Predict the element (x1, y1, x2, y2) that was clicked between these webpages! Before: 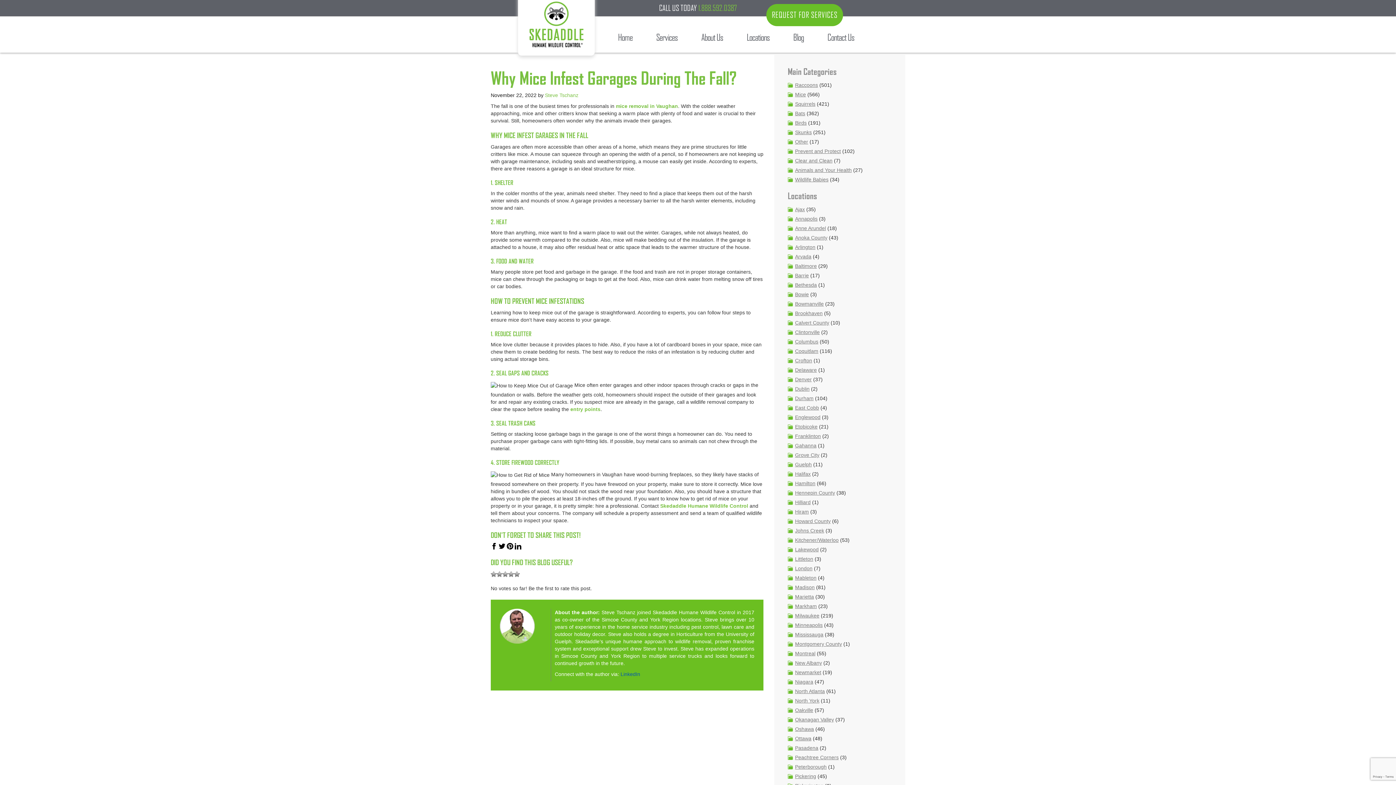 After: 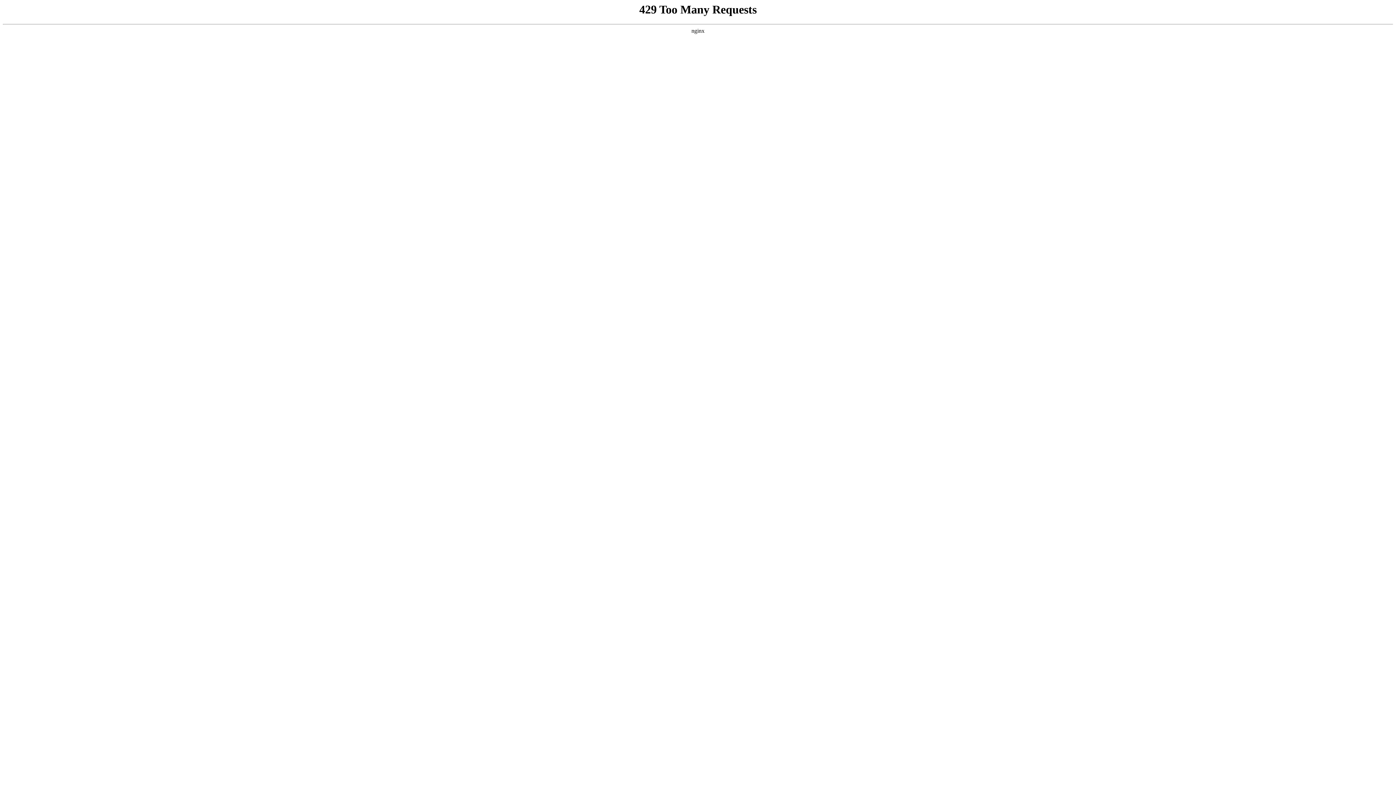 Action: label: Peterborough bbox: (795, 764, 826, 770)